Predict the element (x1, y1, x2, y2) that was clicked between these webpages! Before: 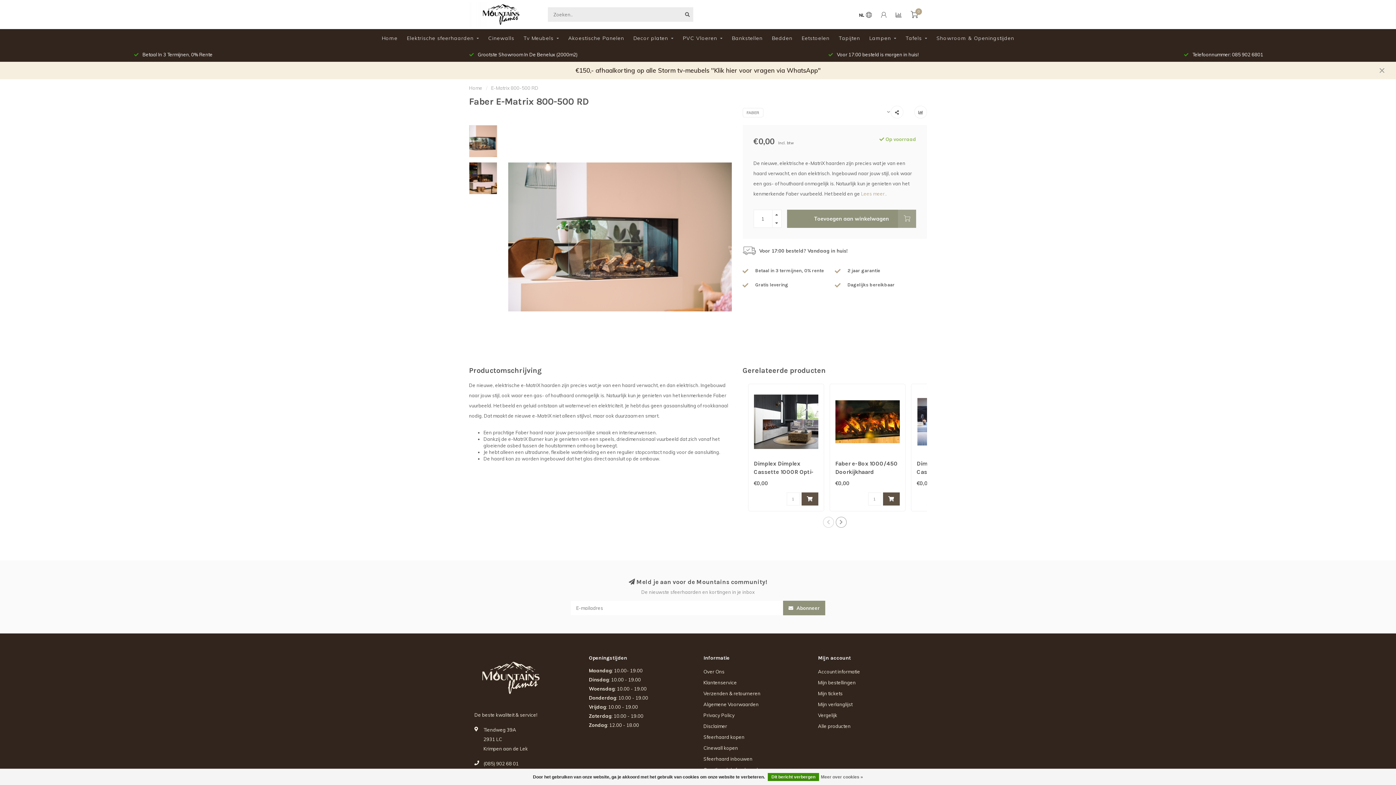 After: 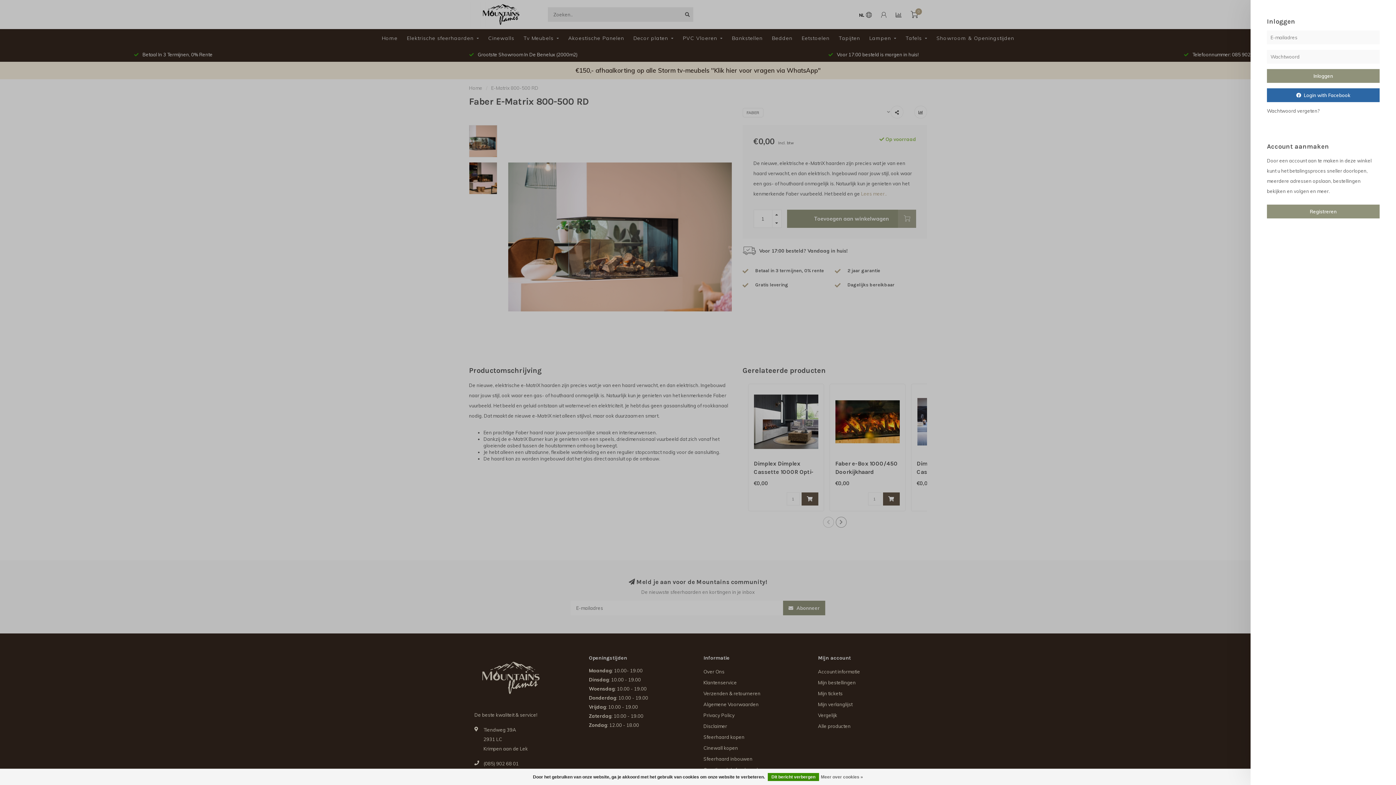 Action: bbox: (881, 11, 886, 19)